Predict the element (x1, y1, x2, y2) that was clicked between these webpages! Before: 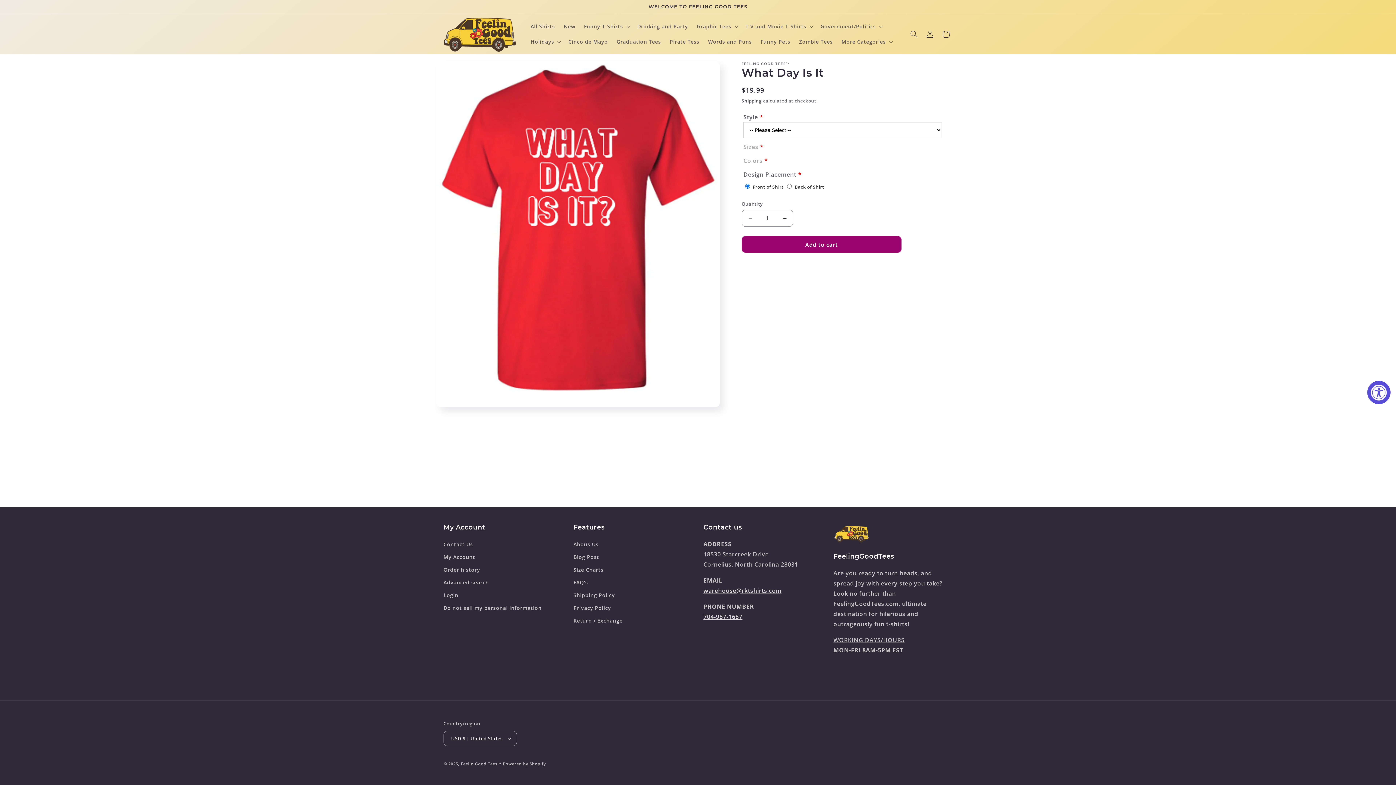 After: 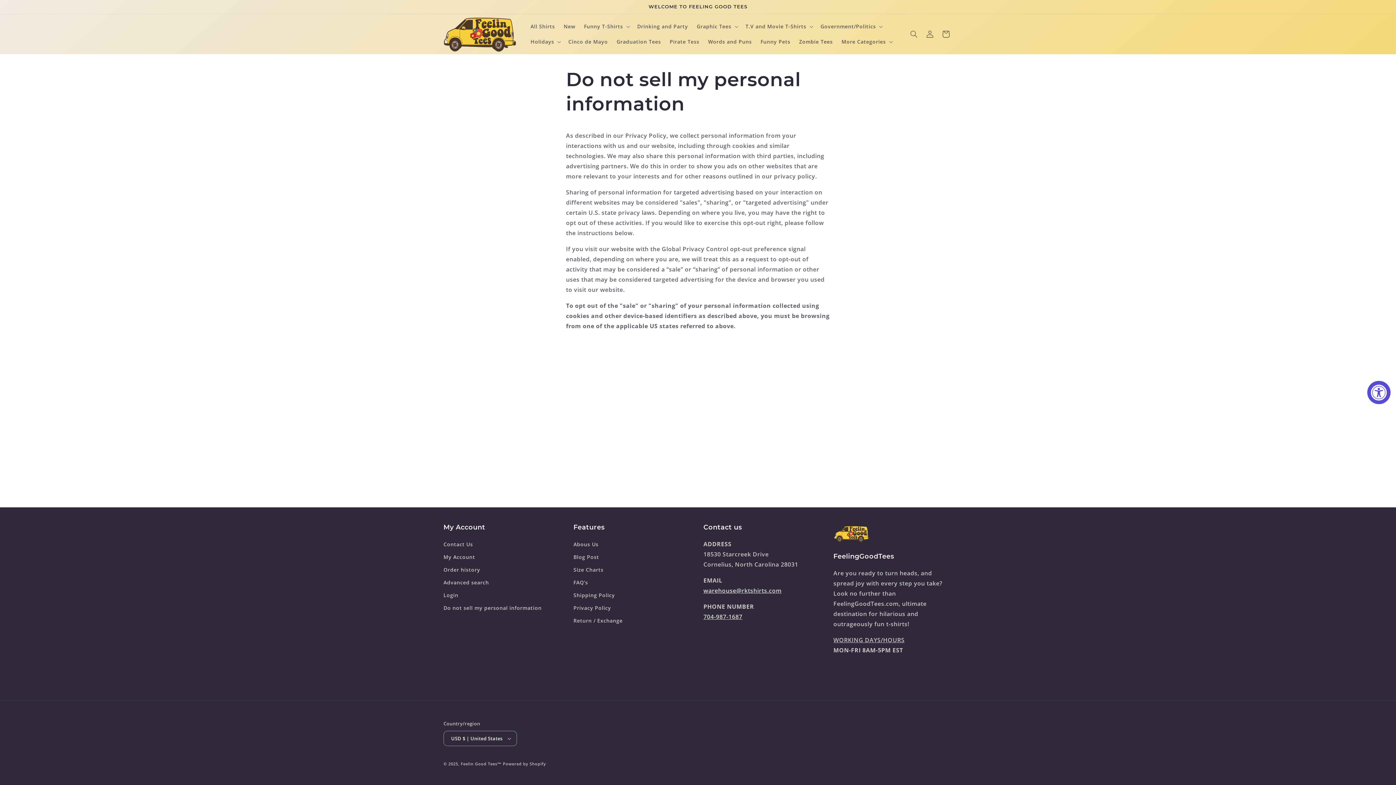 Action: bbox: (443, 601, 541, 614) label: Do not sell my personal information